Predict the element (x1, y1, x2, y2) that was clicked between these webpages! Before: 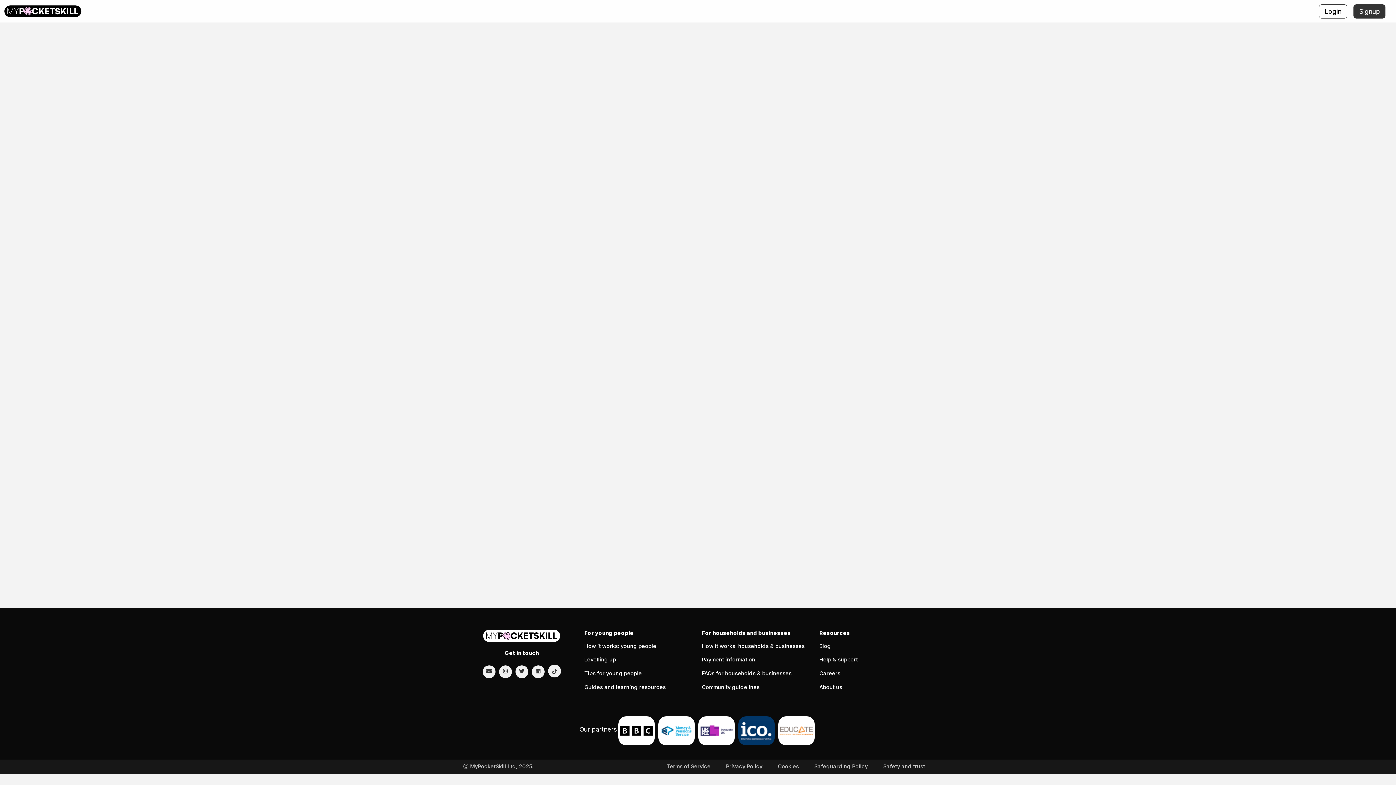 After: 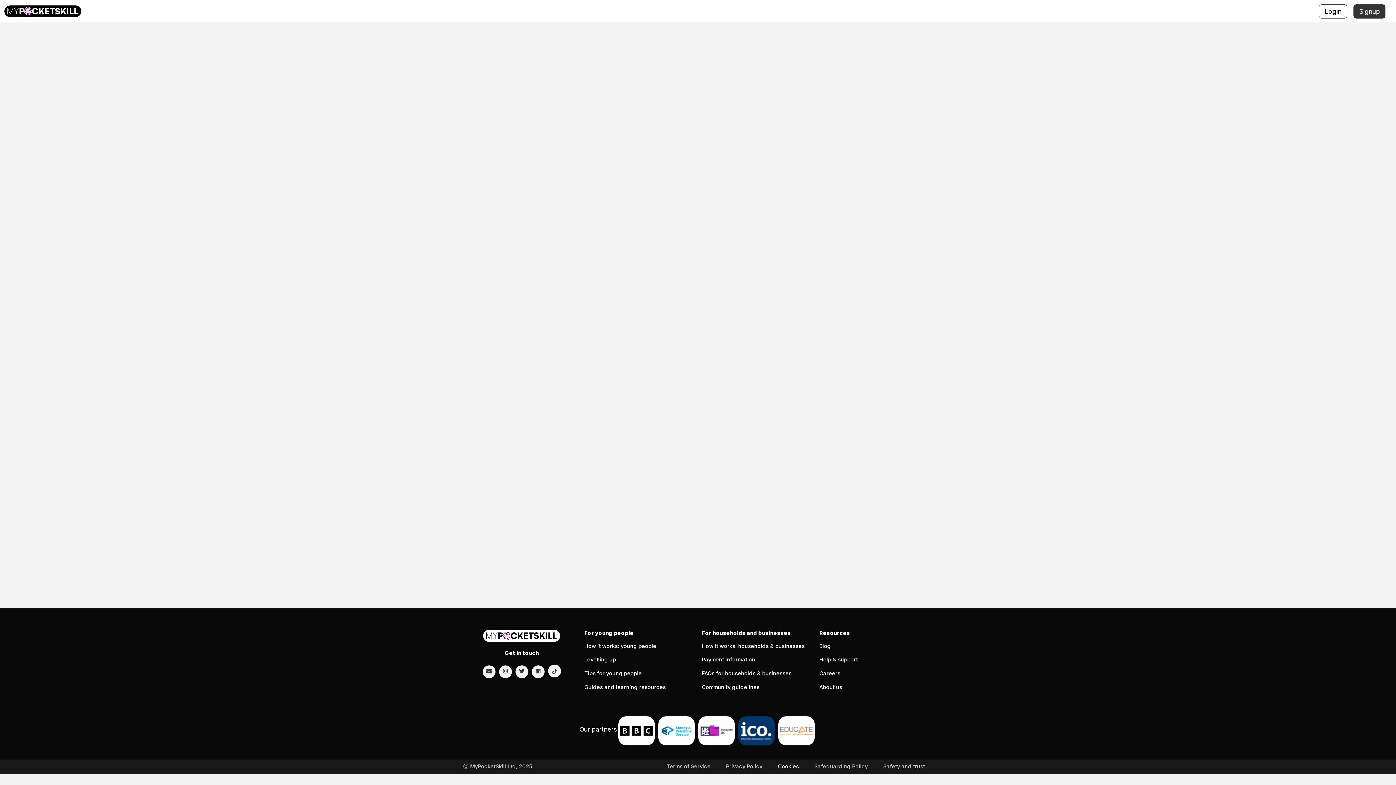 Action: label: Cookies bbox: (778, 762, 799, 770)